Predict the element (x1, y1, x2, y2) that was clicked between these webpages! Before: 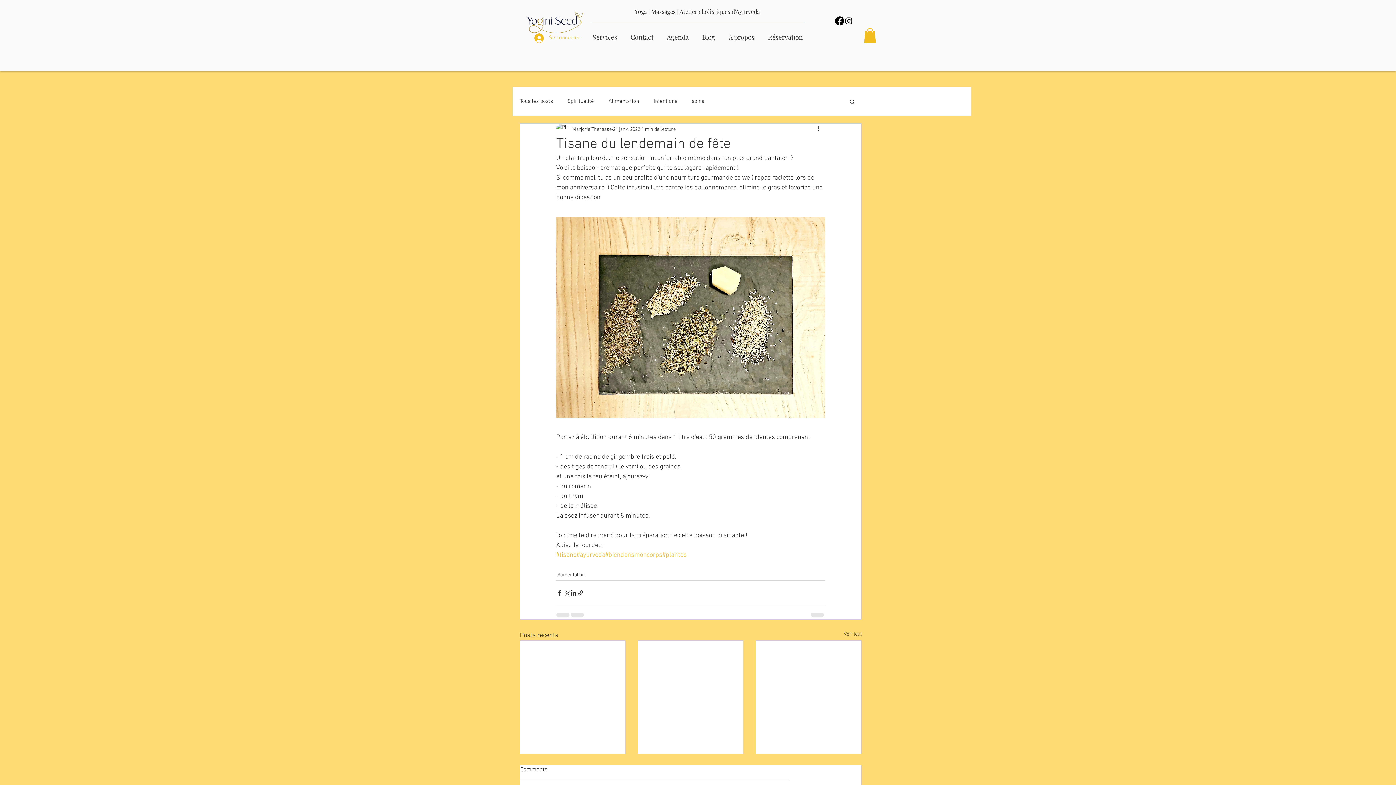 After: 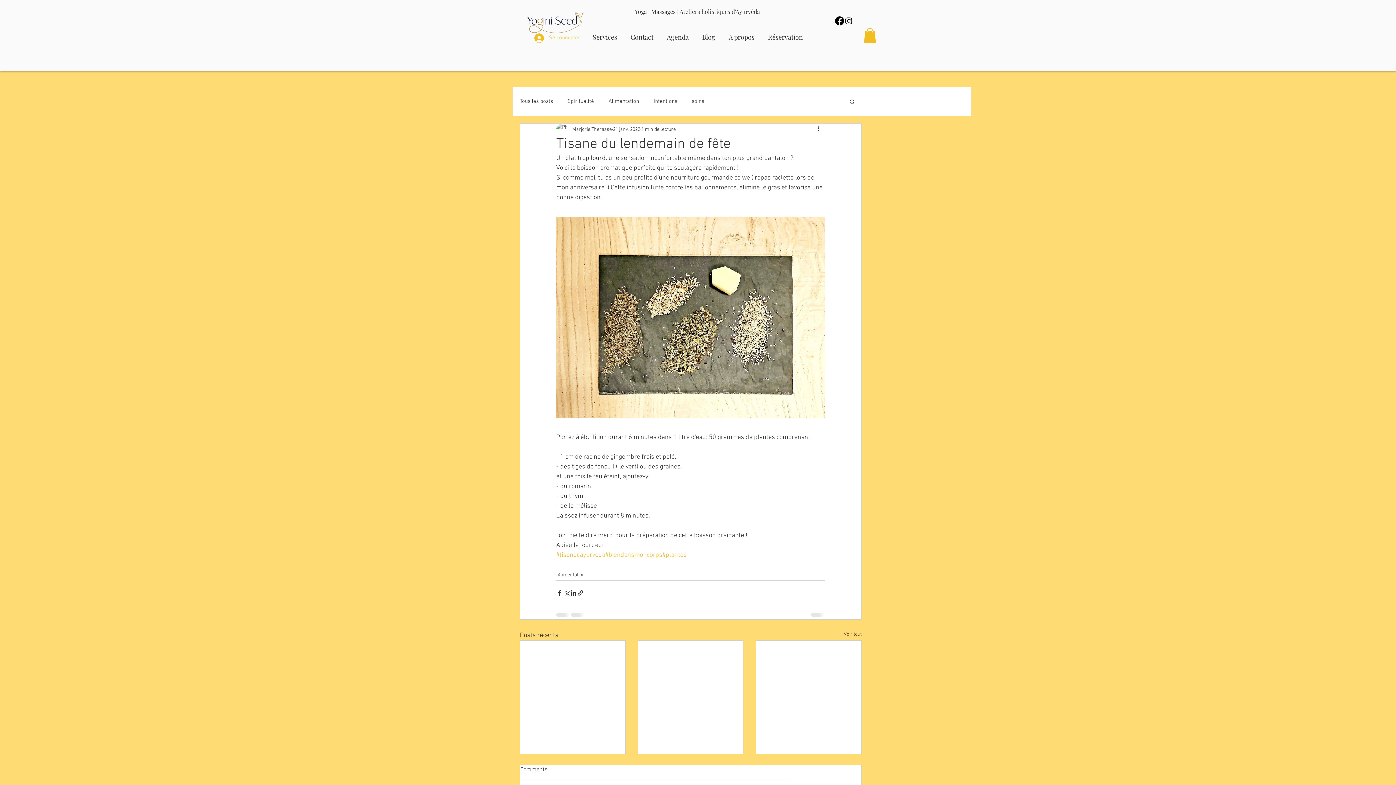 Action: label: Rechercher bbox: (849, 98, 856, 104)